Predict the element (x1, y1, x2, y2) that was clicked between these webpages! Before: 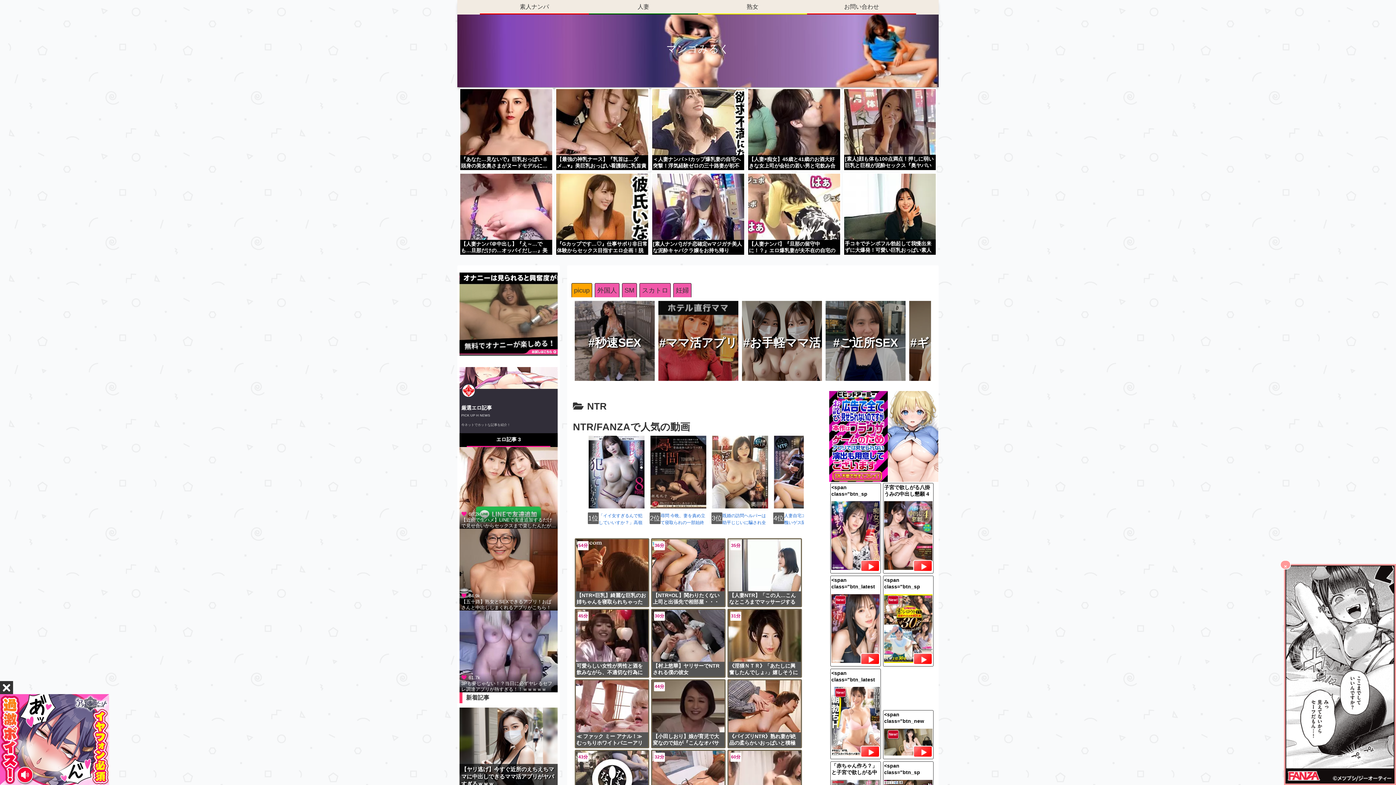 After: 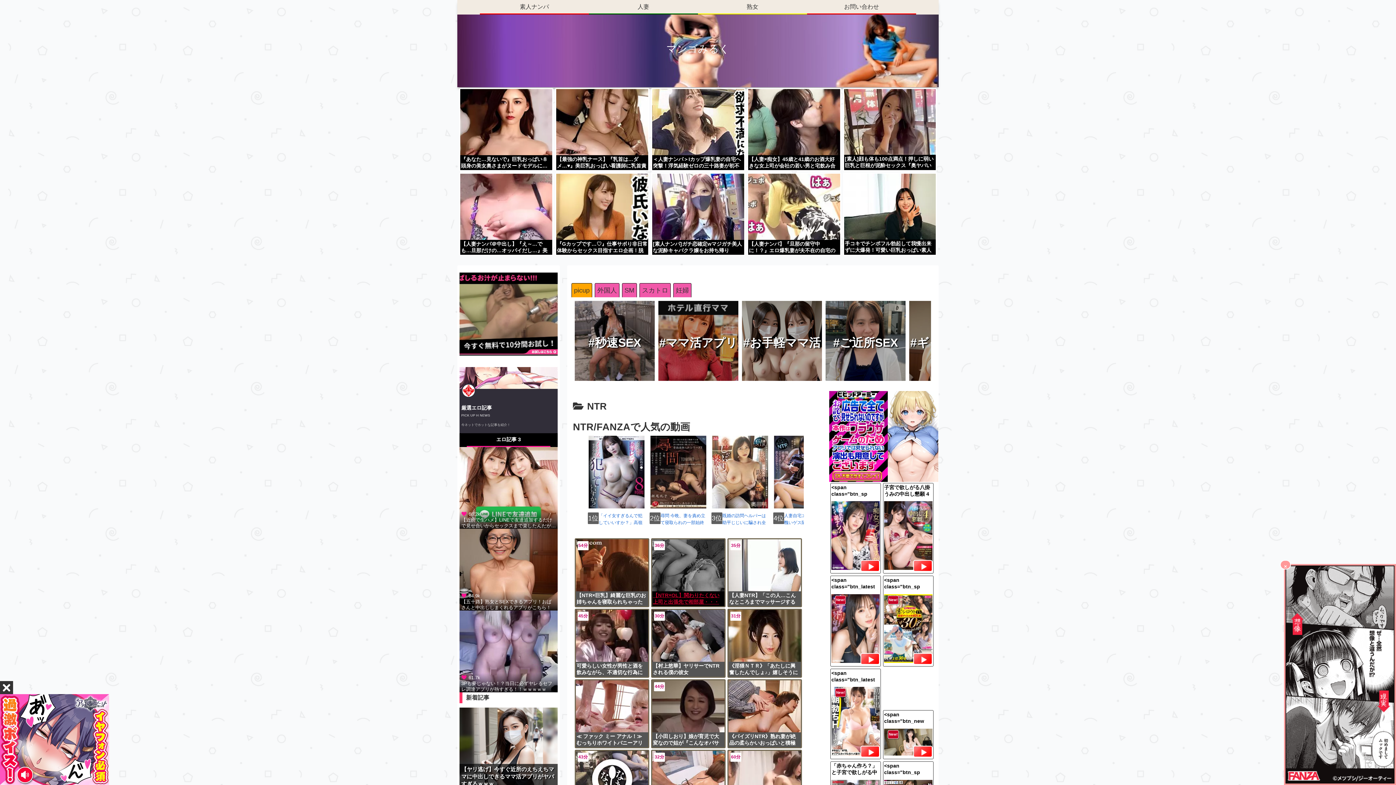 Action: bbox: (652, 539, 724, 606) label: 36分

【NTR×OL】関わりたくない上司と出張先で相部屋・・・寝込み襲われ撮影ピストン！